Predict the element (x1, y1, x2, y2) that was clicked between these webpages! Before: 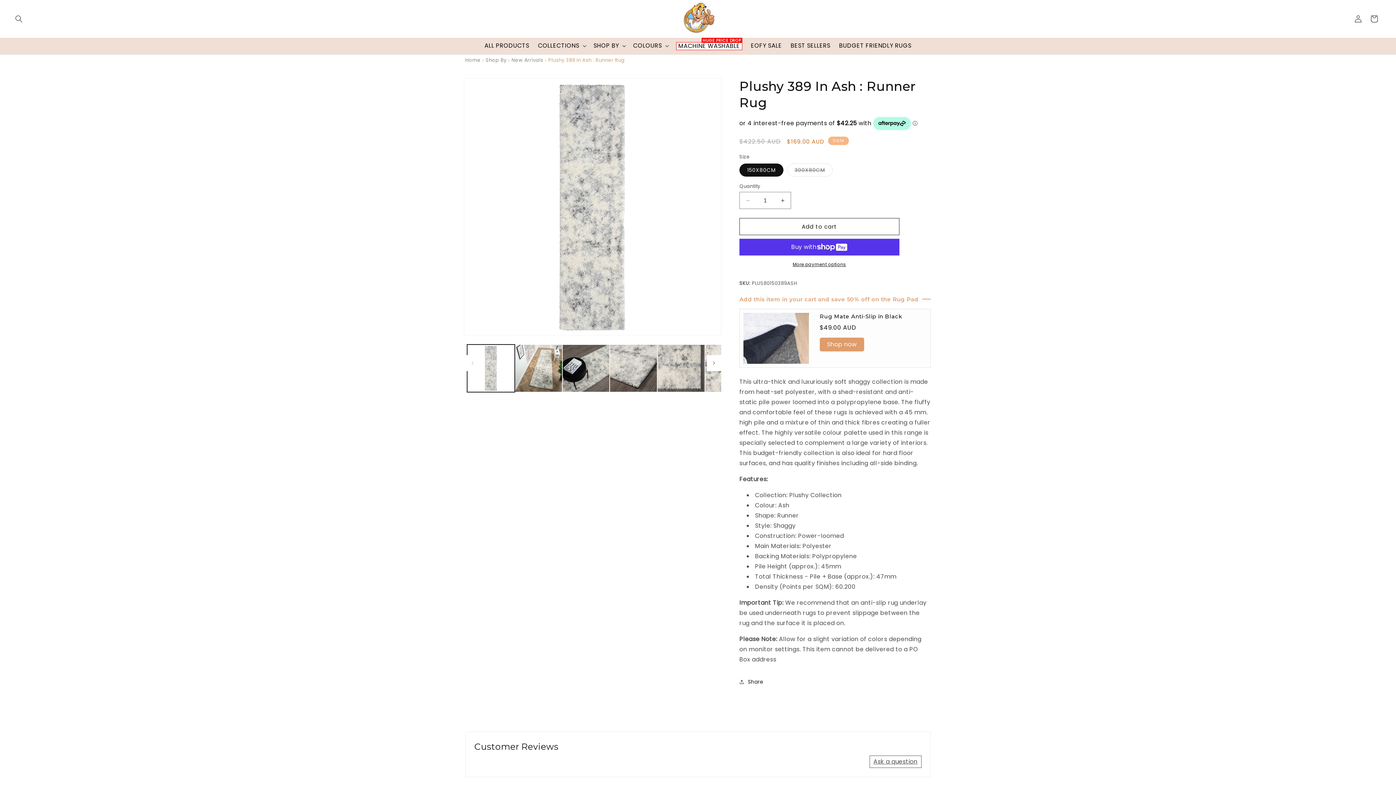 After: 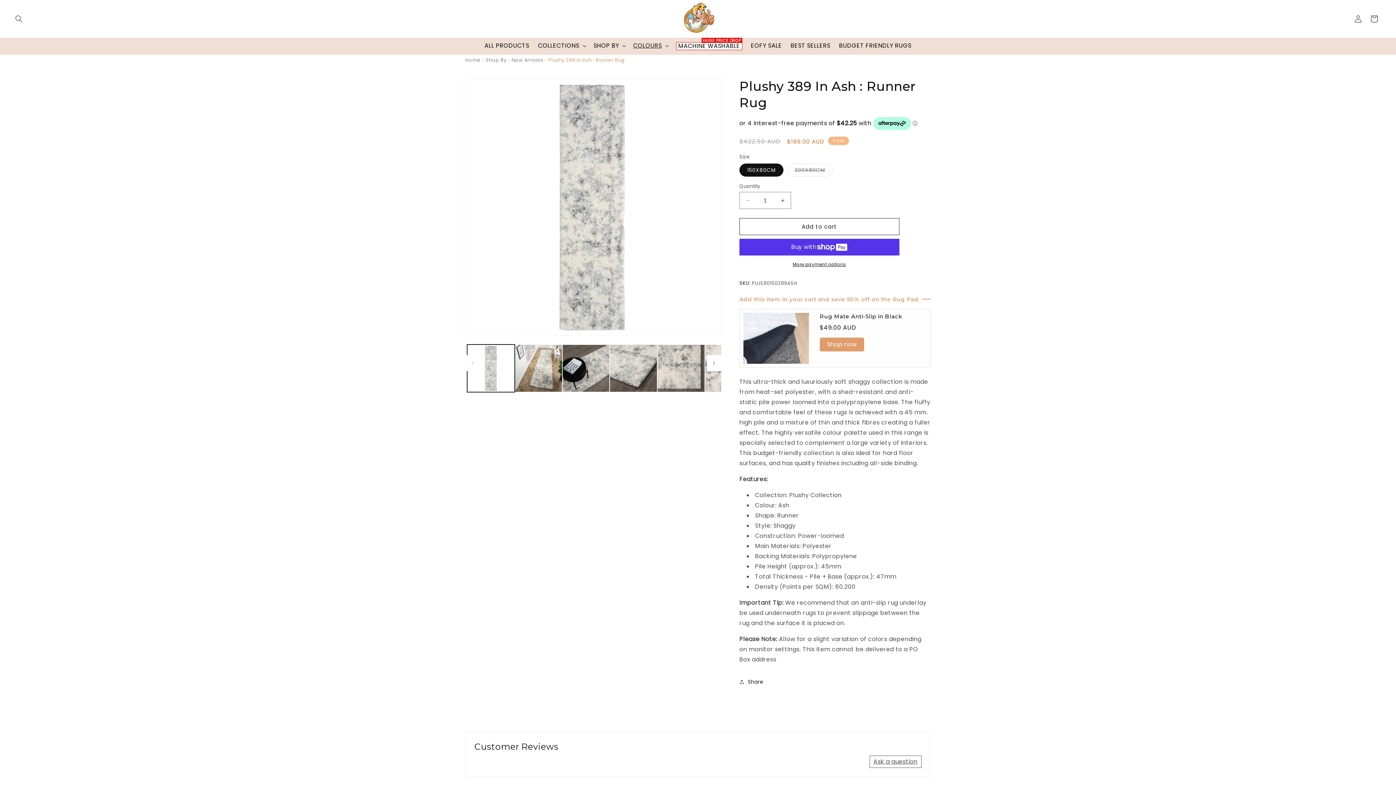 Action: label: COLOURS bbox: (629, 37, 672, 53)